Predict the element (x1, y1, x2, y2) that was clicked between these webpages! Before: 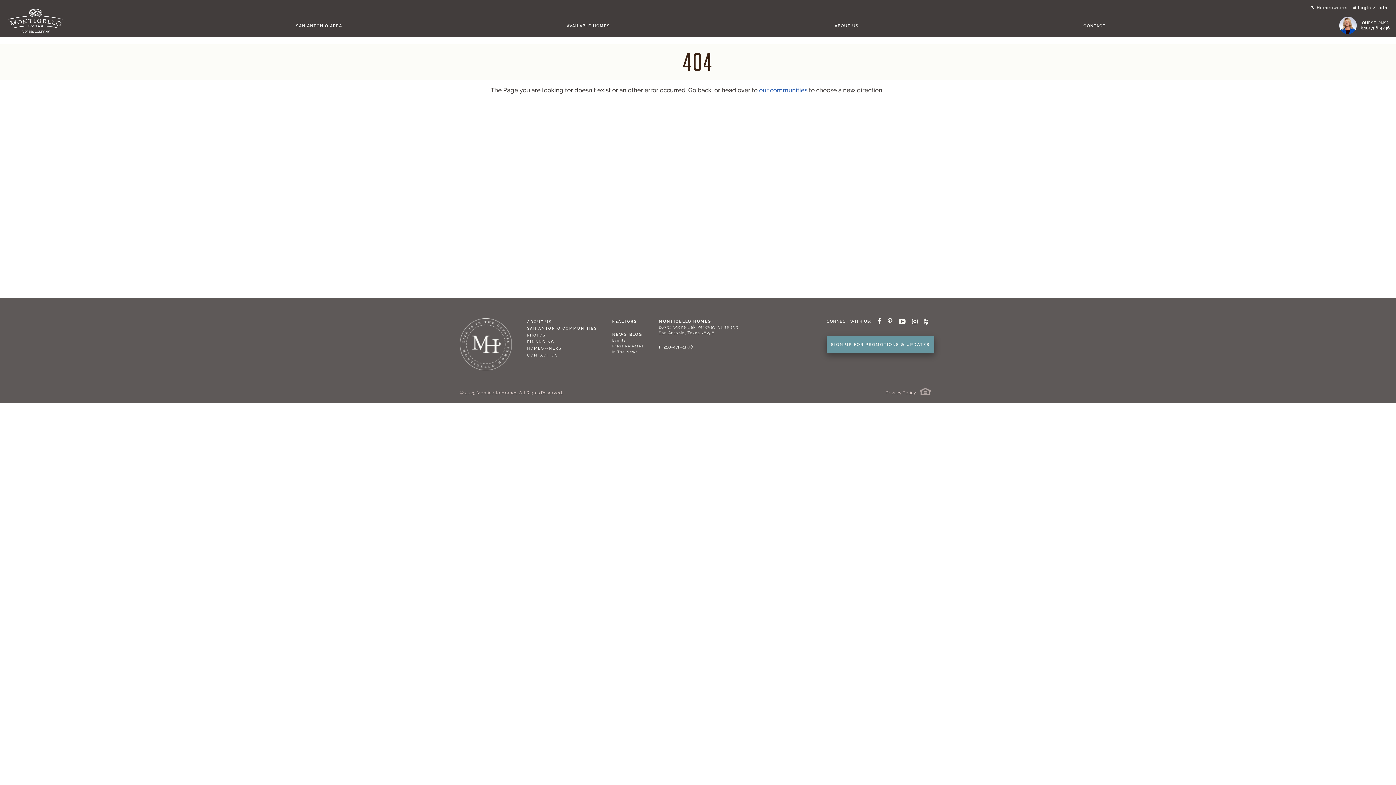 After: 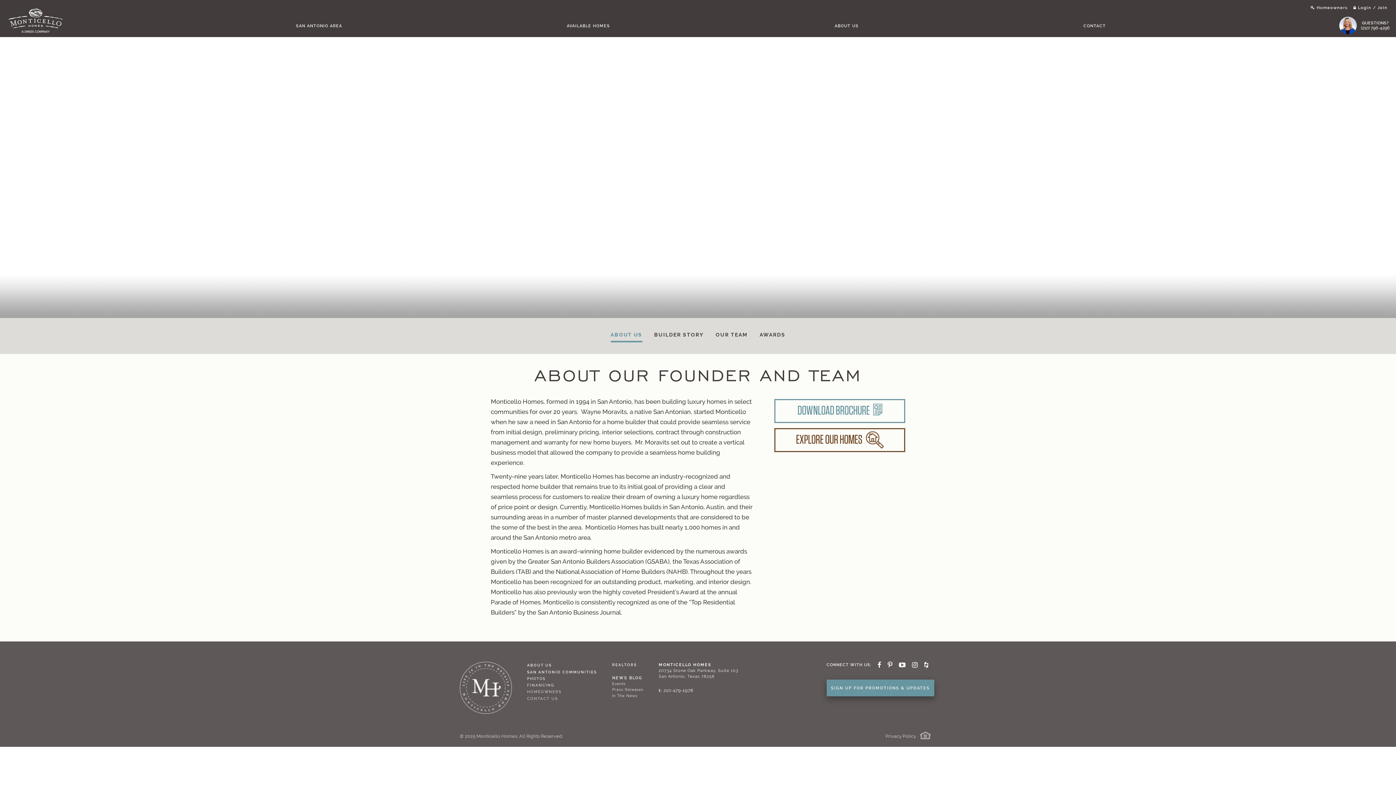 Action: label: ABOUT US bbox: (833, 21, 860, 31)